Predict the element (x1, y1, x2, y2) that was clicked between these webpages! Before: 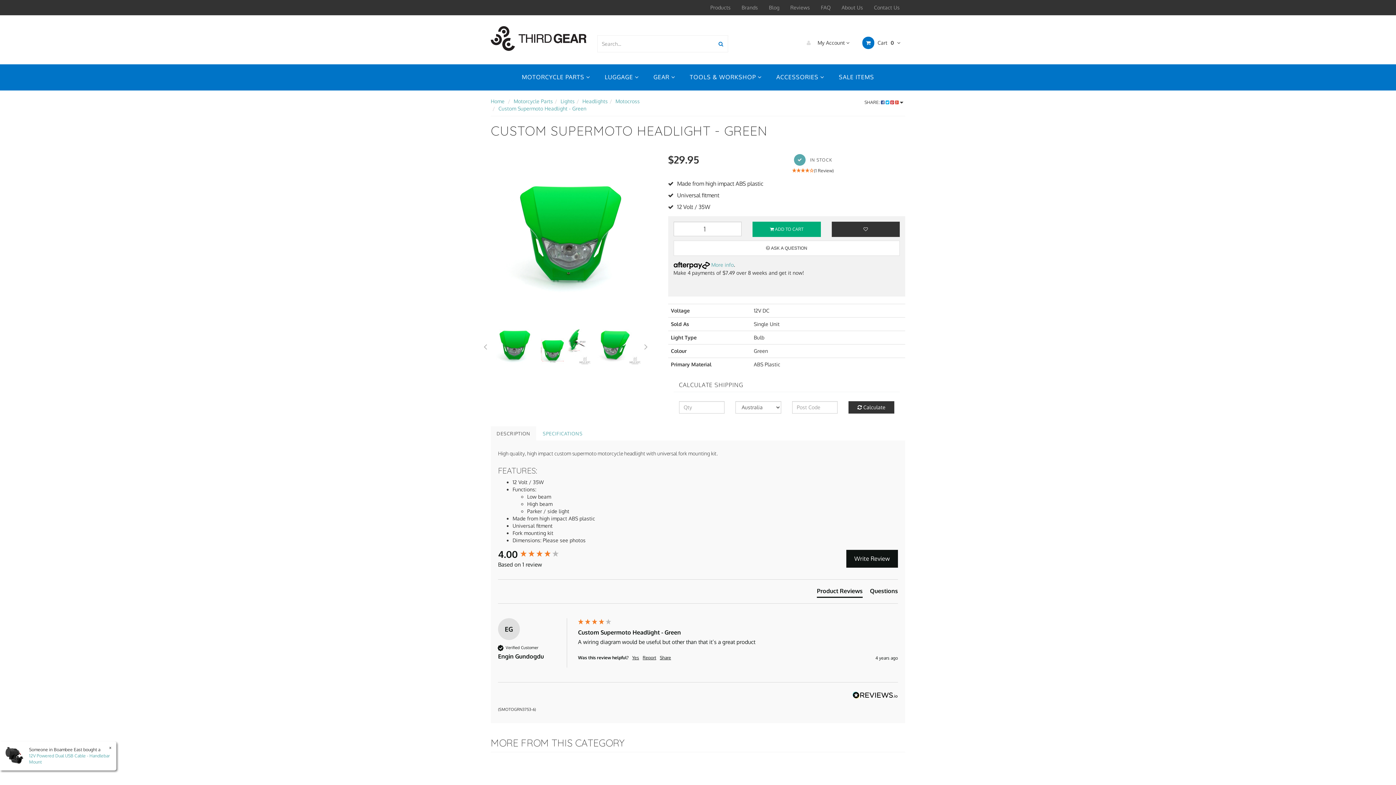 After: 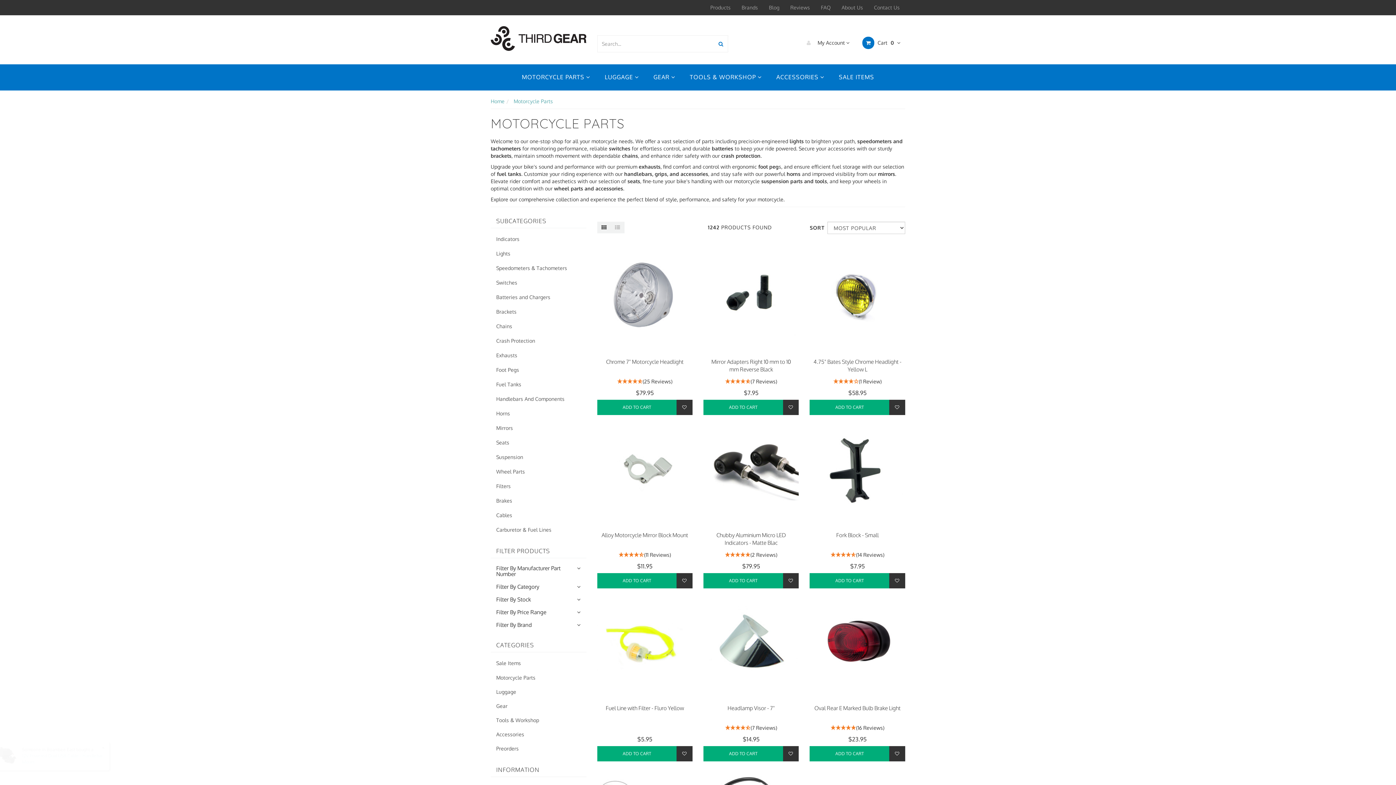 Action: label: MOTORCYCLE PARTS  bbox: (514, 64, 597, 90)